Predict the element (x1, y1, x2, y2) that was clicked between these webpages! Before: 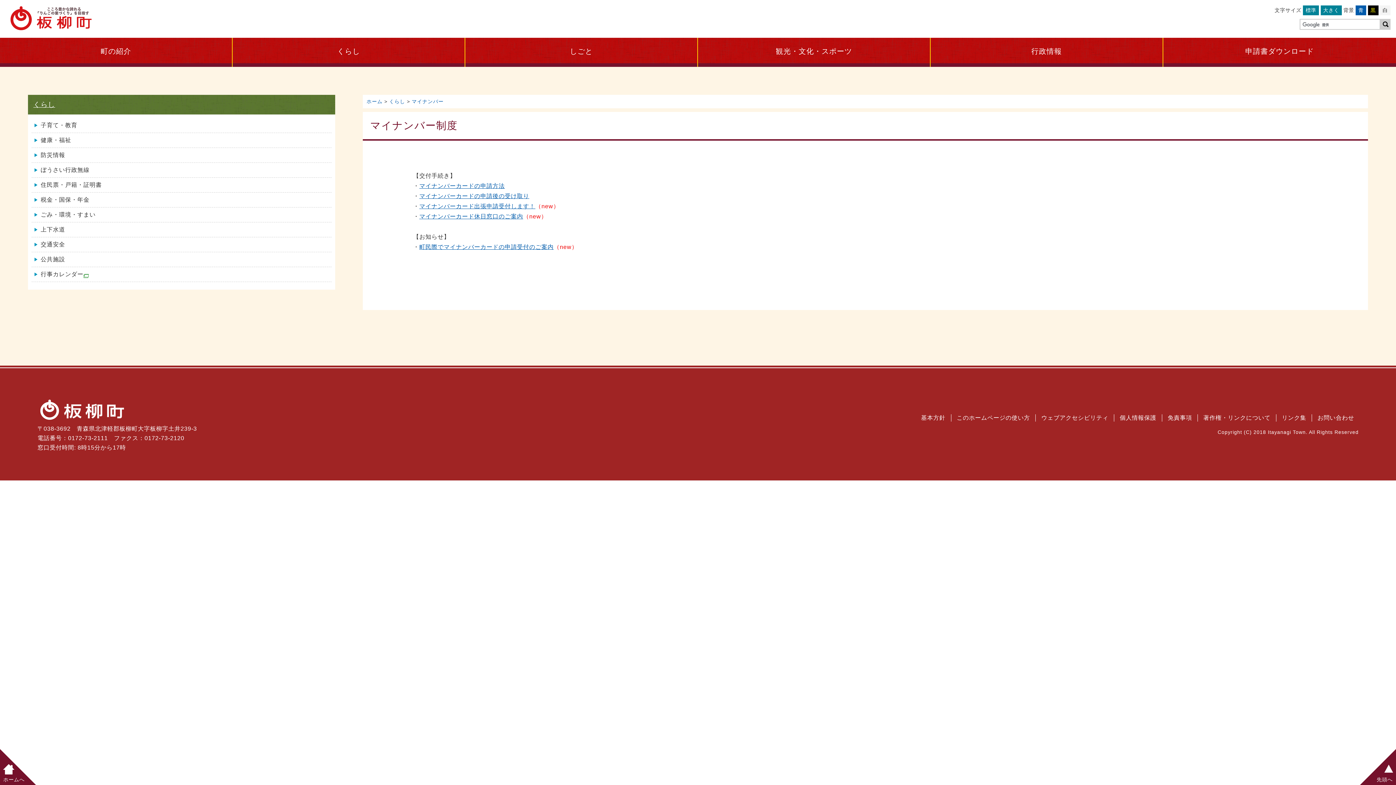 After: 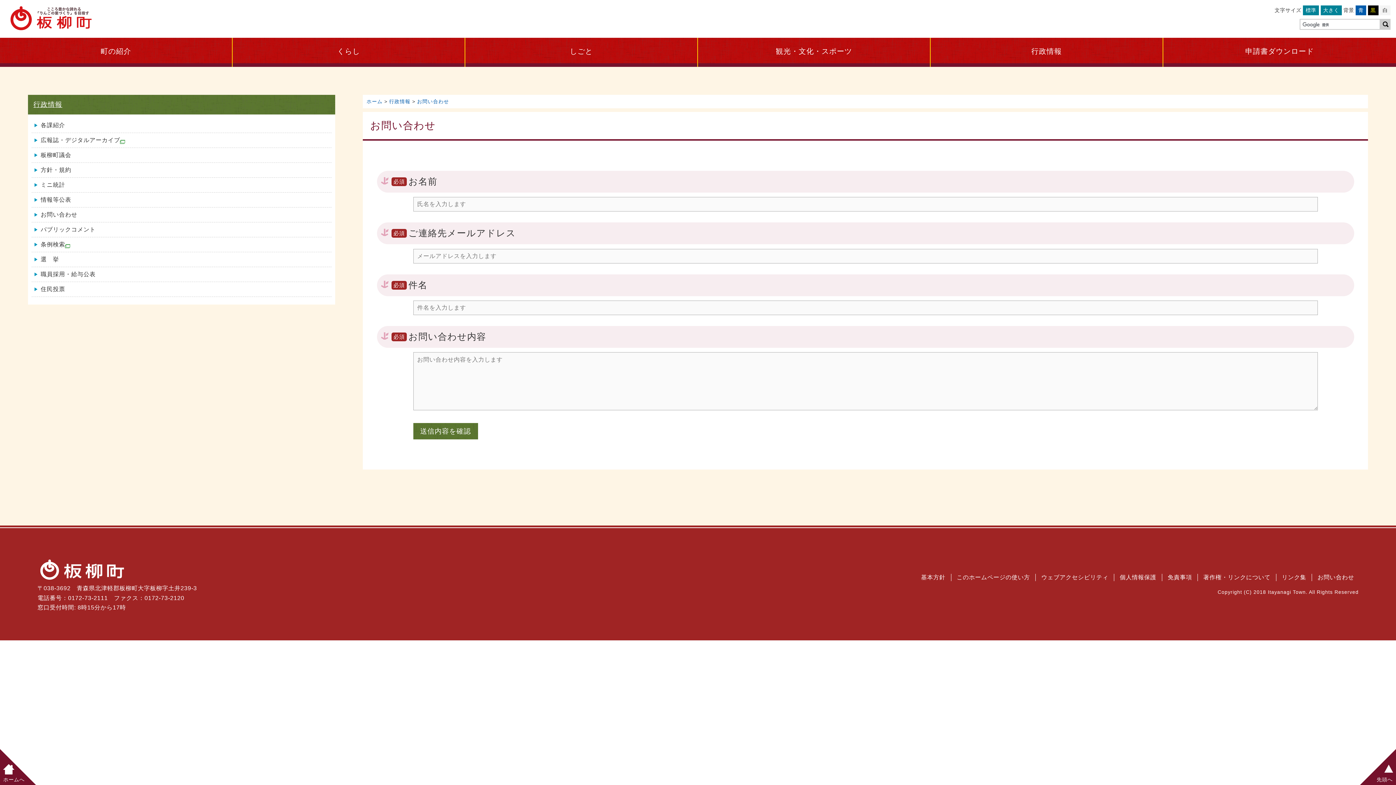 Action: bbox: (1317, 414, 1354, 420) label: お問い合わせ